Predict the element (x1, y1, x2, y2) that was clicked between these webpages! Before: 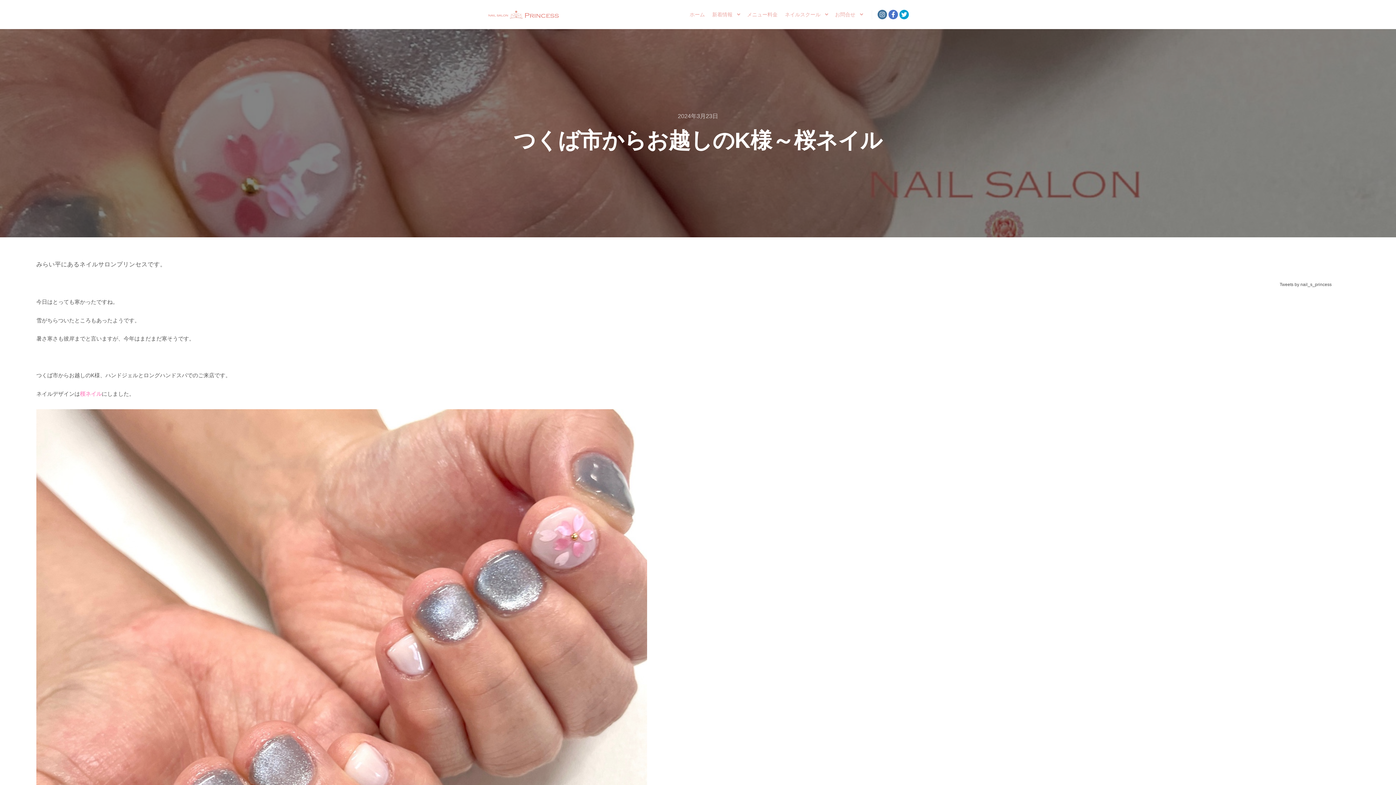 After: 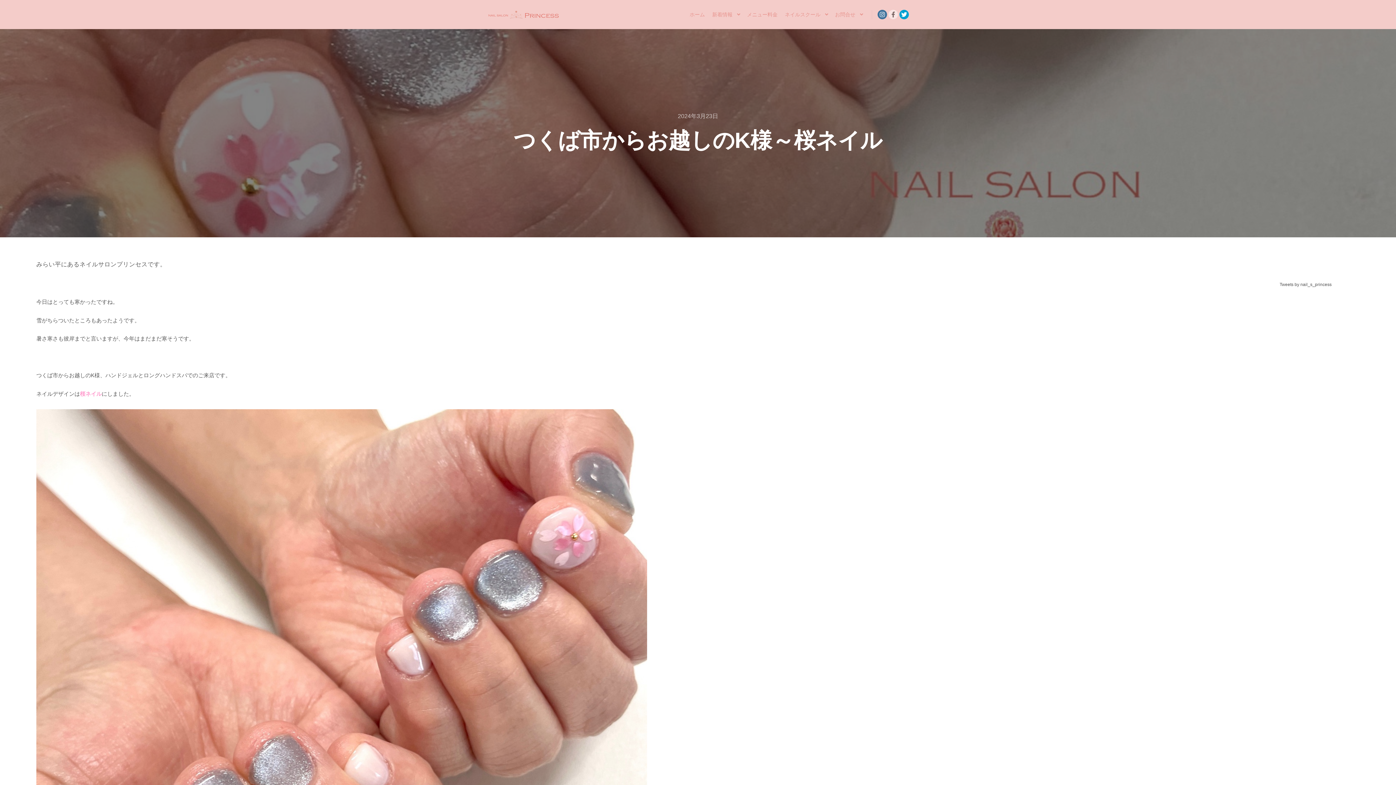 Action: bbox: (888, 9, 898, 19)